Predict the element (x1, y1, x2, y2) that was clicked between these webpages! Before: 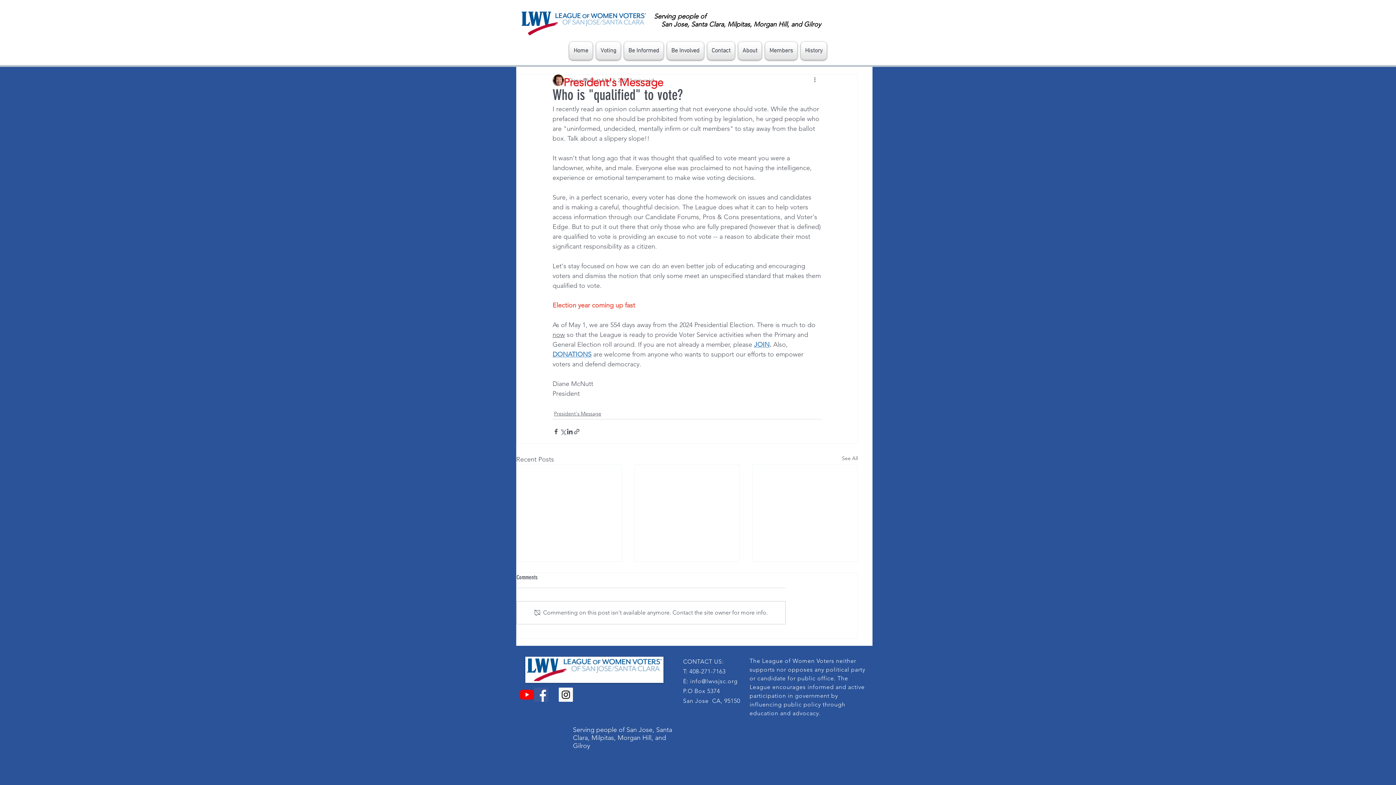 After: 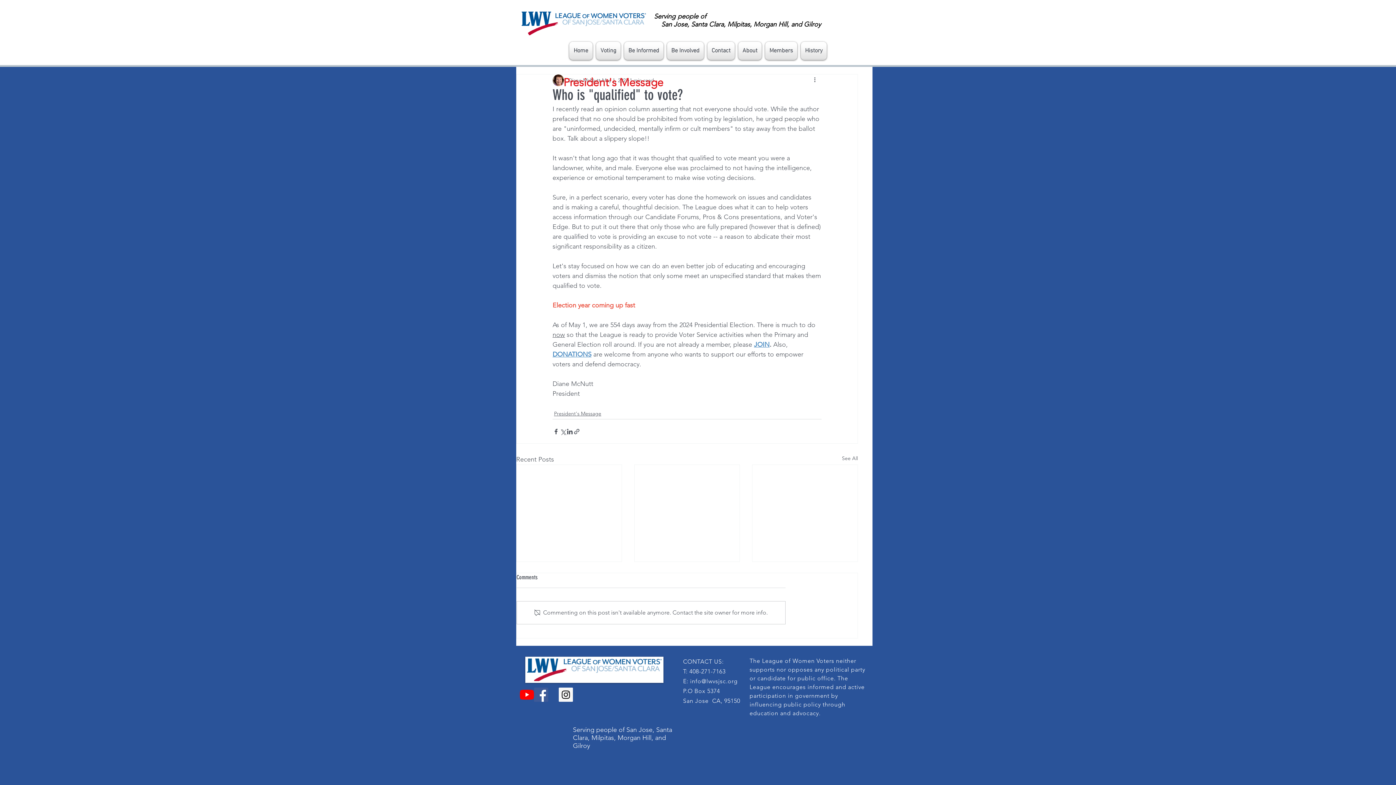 Action: label: Contact bbox: (705, 41, 736, 60)